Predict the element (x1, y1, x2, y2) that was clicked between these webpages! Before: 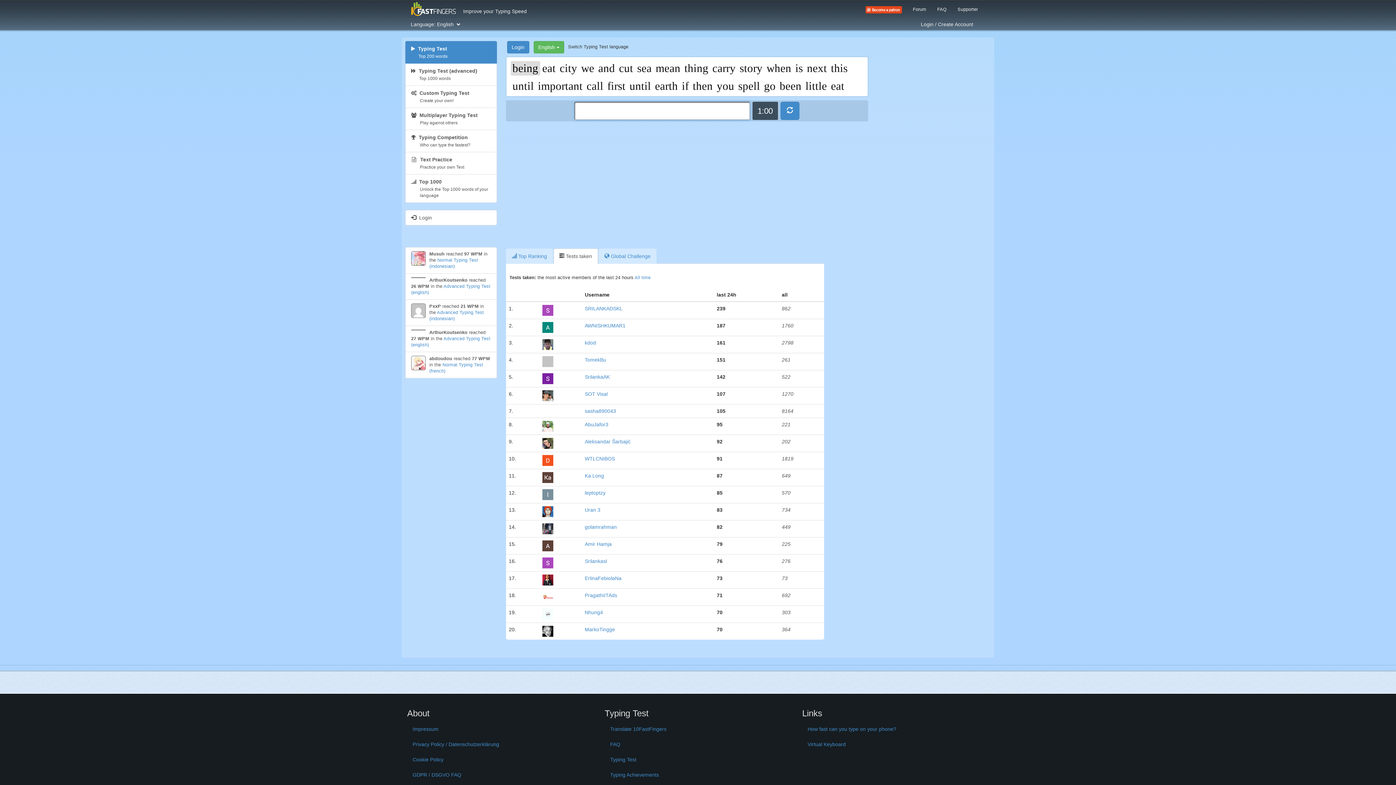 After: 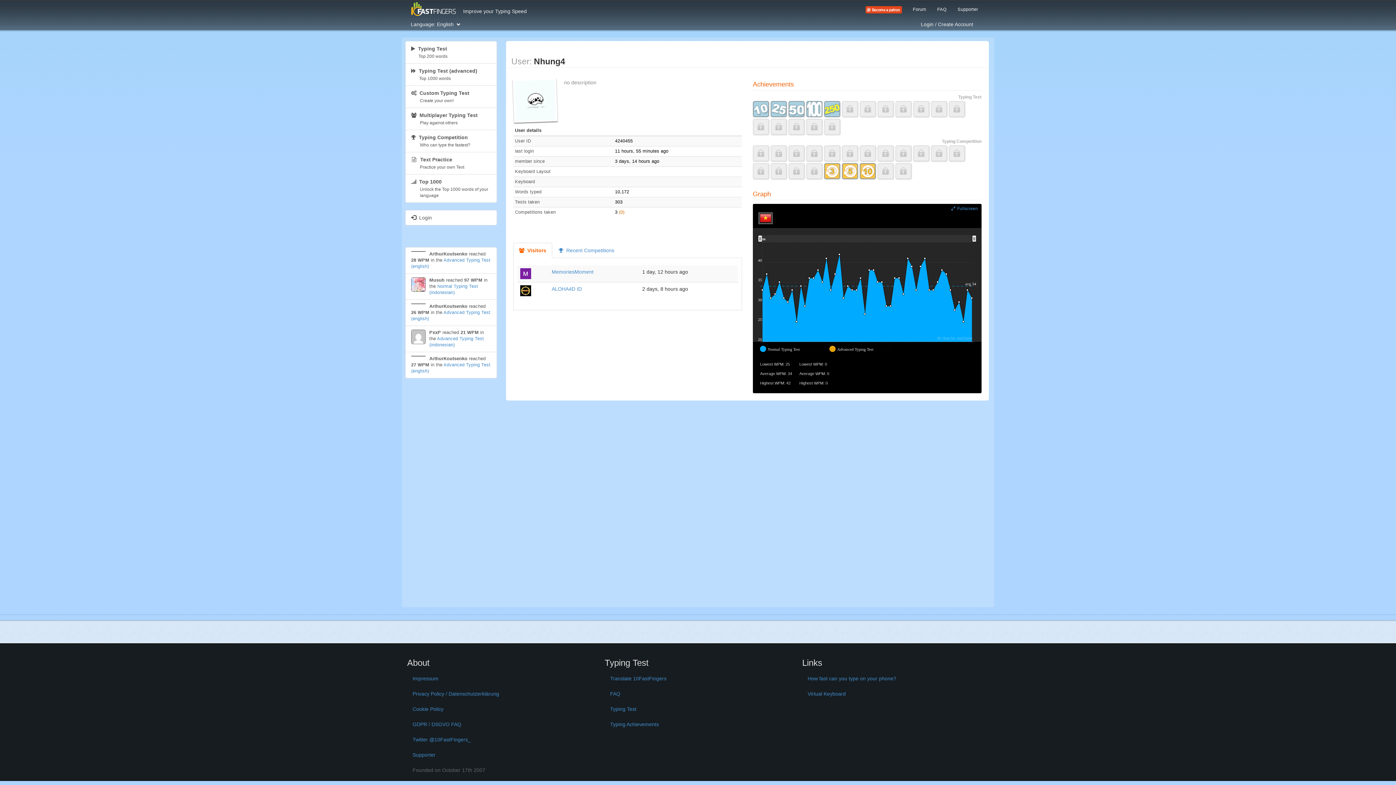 Action: label: Nhung4 bbox: (584, 609, 603, 615)